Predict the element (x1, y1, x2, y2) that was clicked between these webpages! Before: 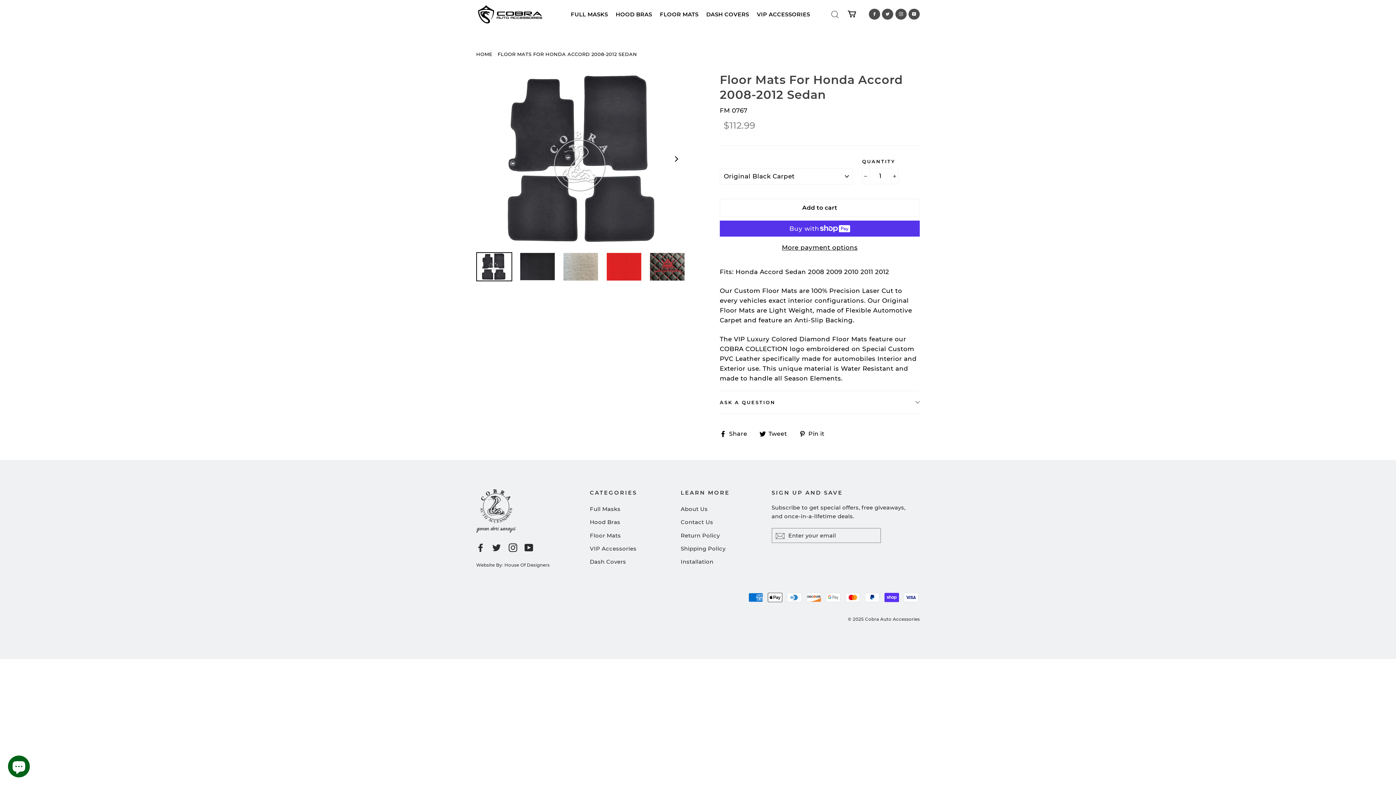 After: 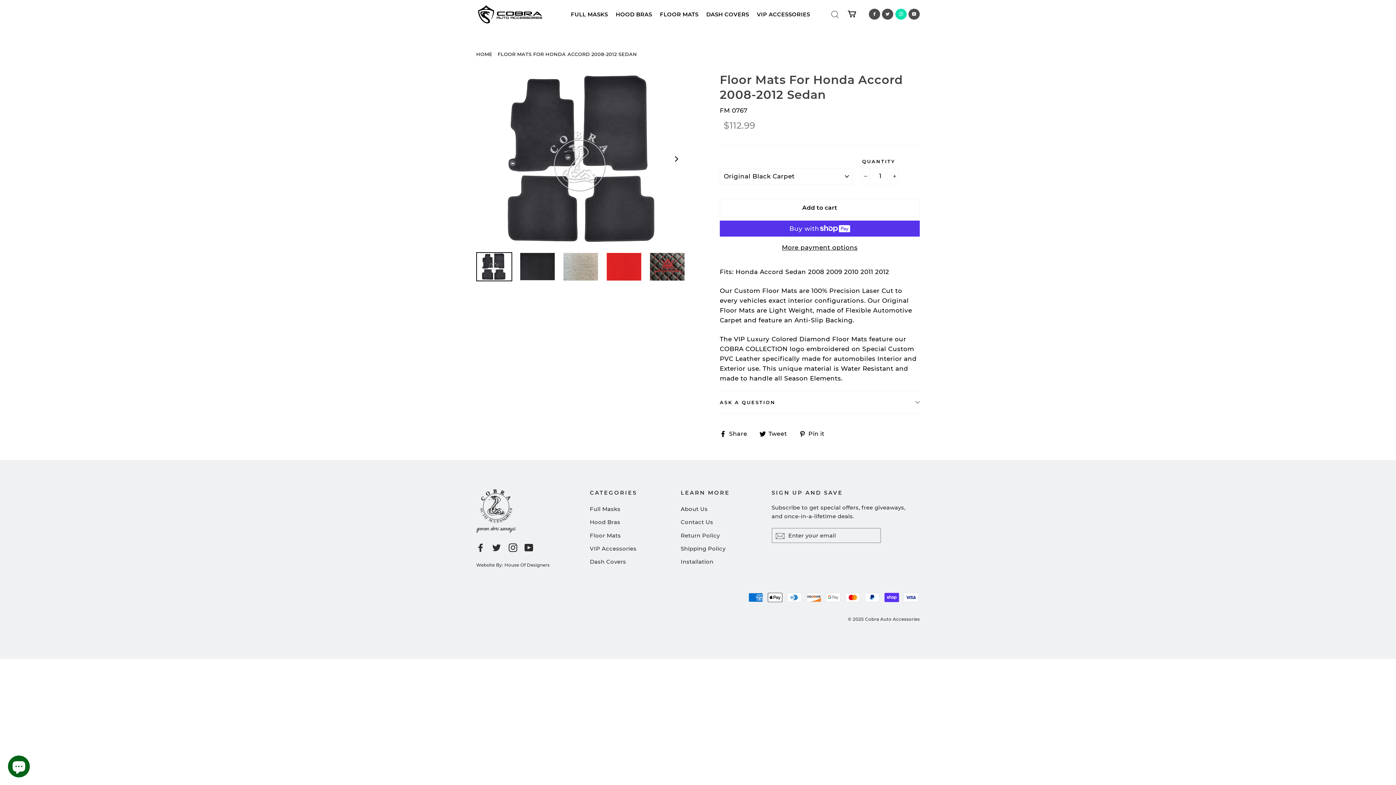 Action: bbox: (895, 8, 906, 19) label: Instagram